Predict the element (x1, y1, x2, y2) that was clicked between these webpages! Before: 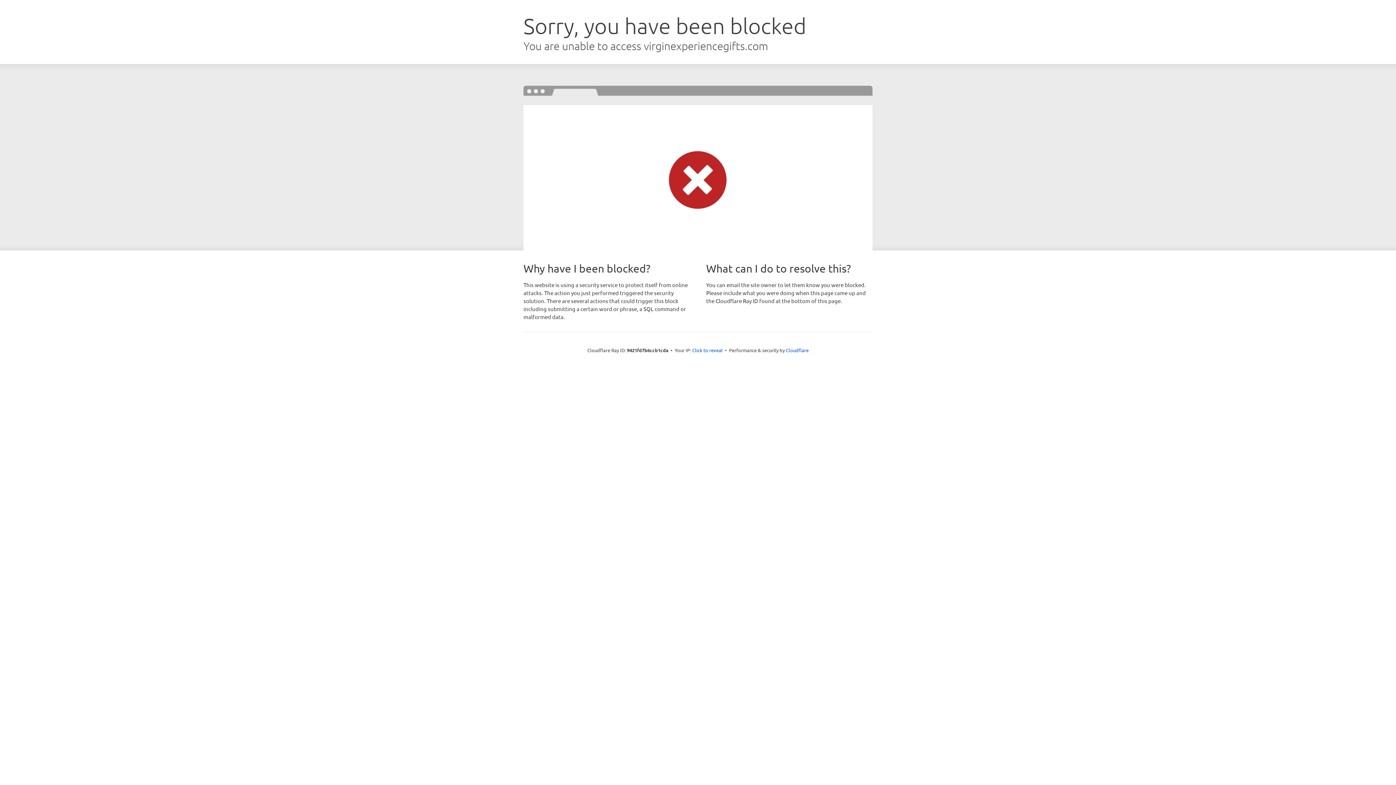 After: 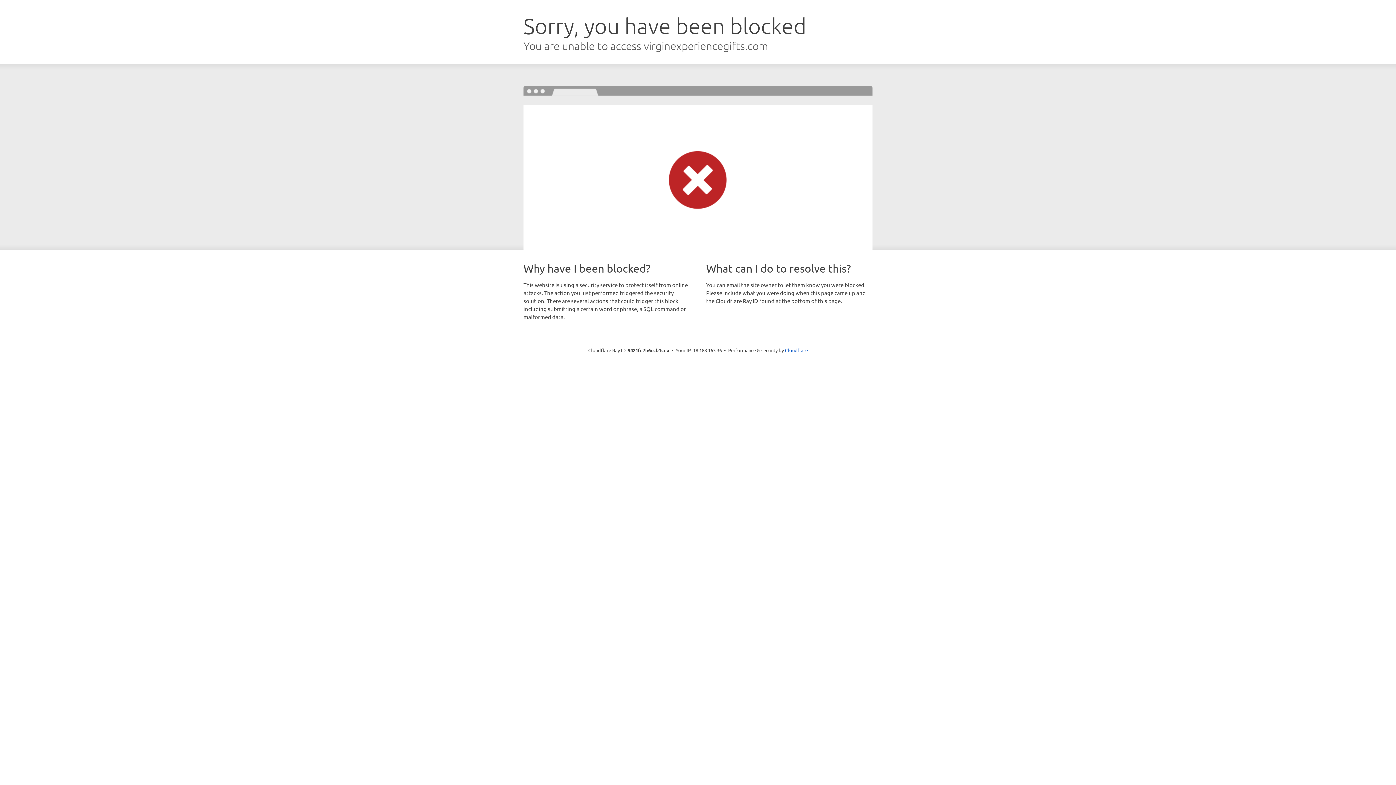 Action: bbox: (692, 346, 722, 353) label: Click to reveal